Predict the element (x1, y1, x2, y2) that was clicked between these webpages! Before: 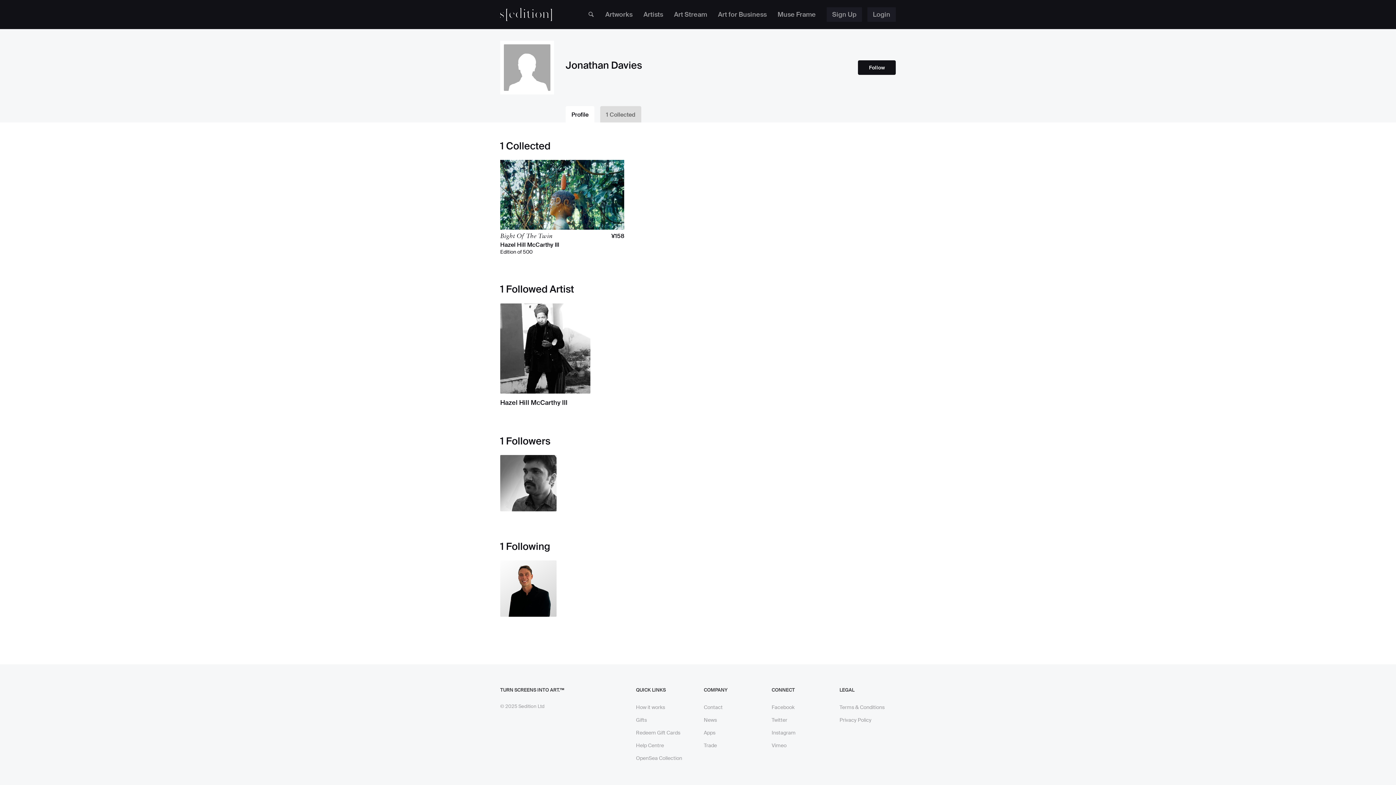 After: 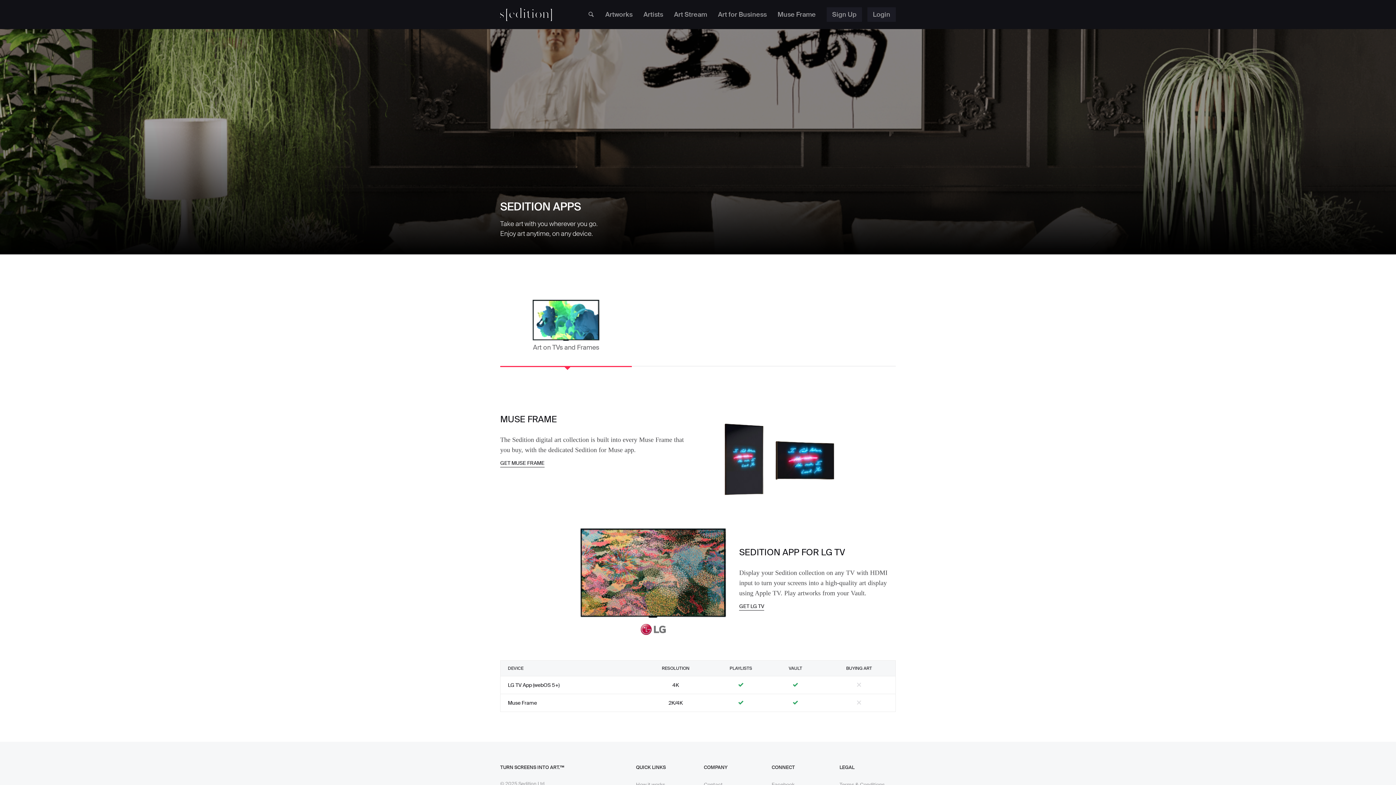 Action: label: Apps bbox: (704, 729, 715, 736)